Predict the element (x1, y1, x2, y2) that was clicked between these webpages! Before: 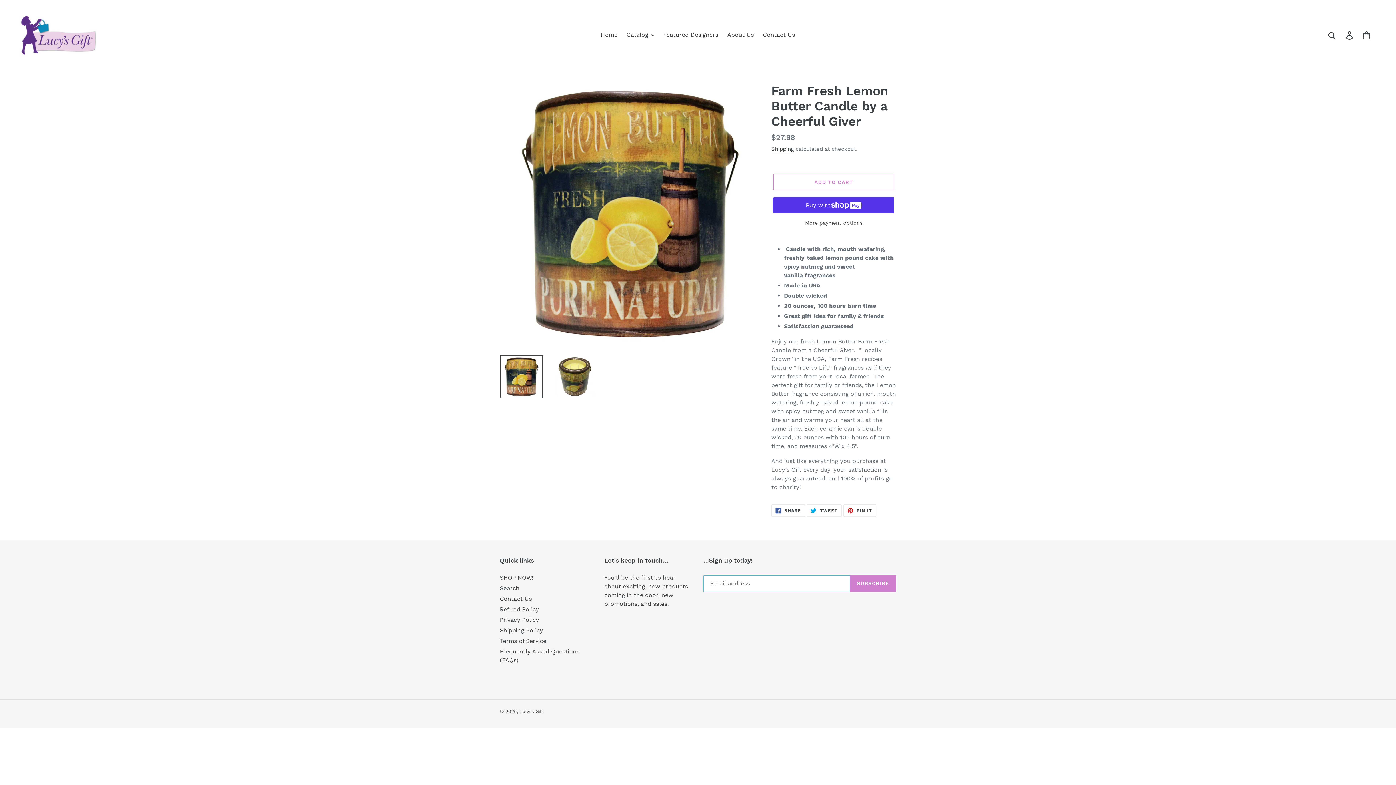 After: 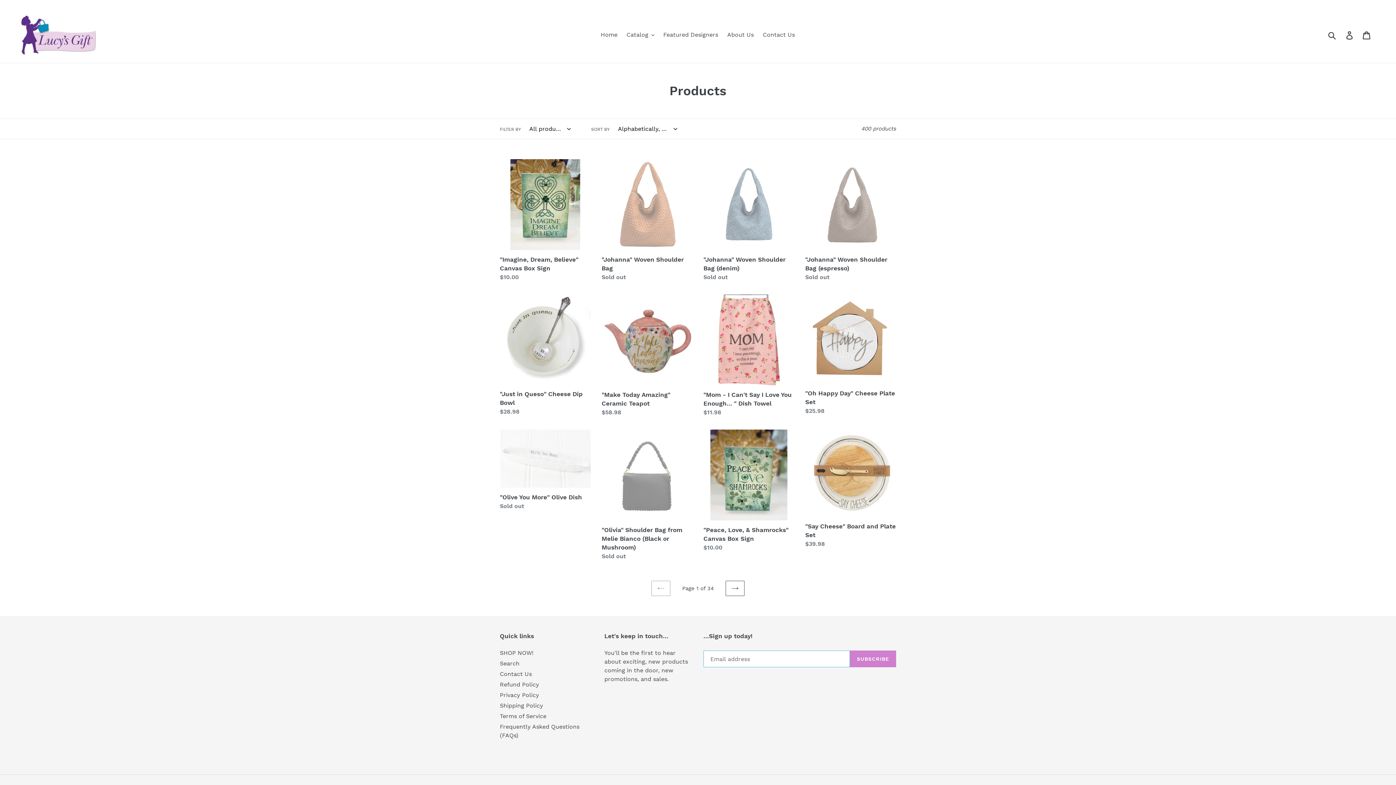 Action: label: SHOP NOW! bbox: (500, 574, 533, 581)